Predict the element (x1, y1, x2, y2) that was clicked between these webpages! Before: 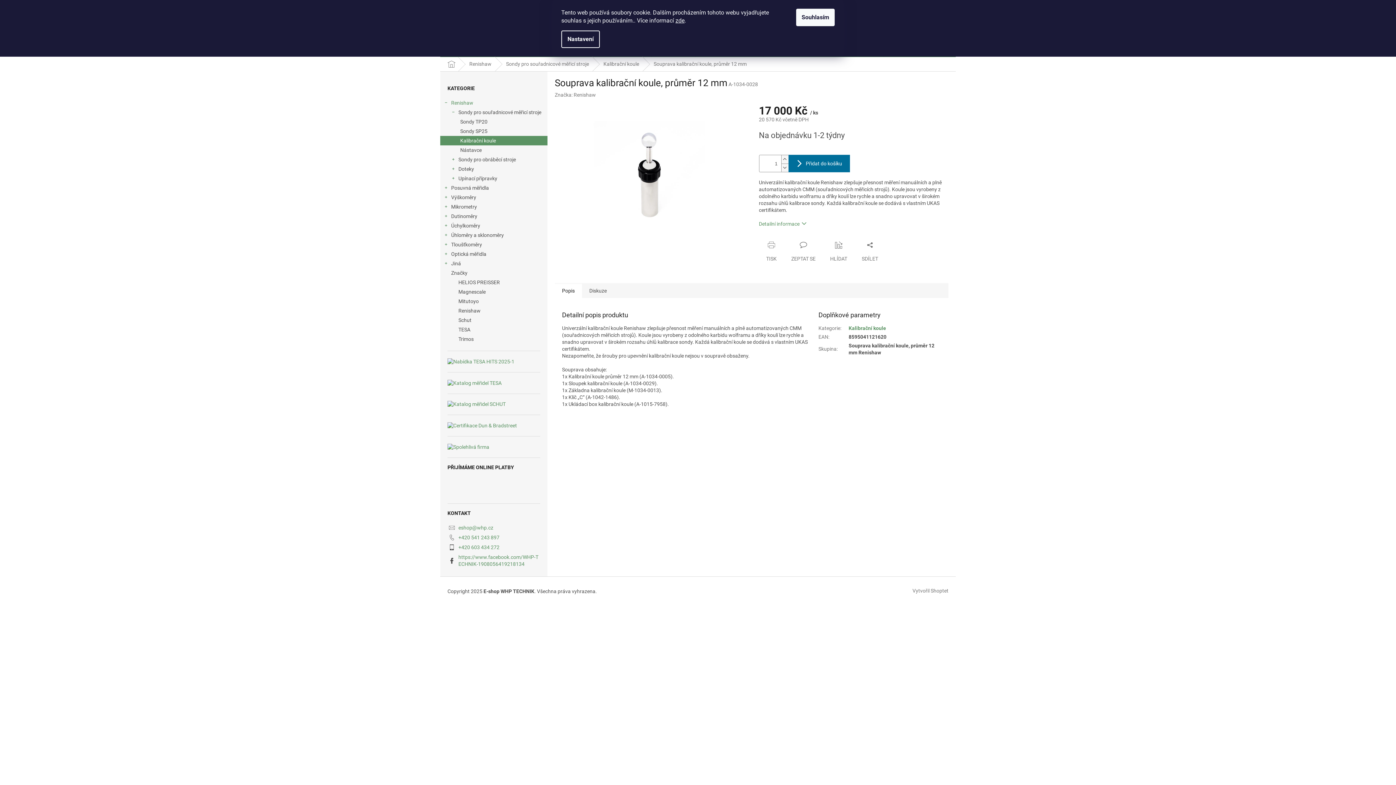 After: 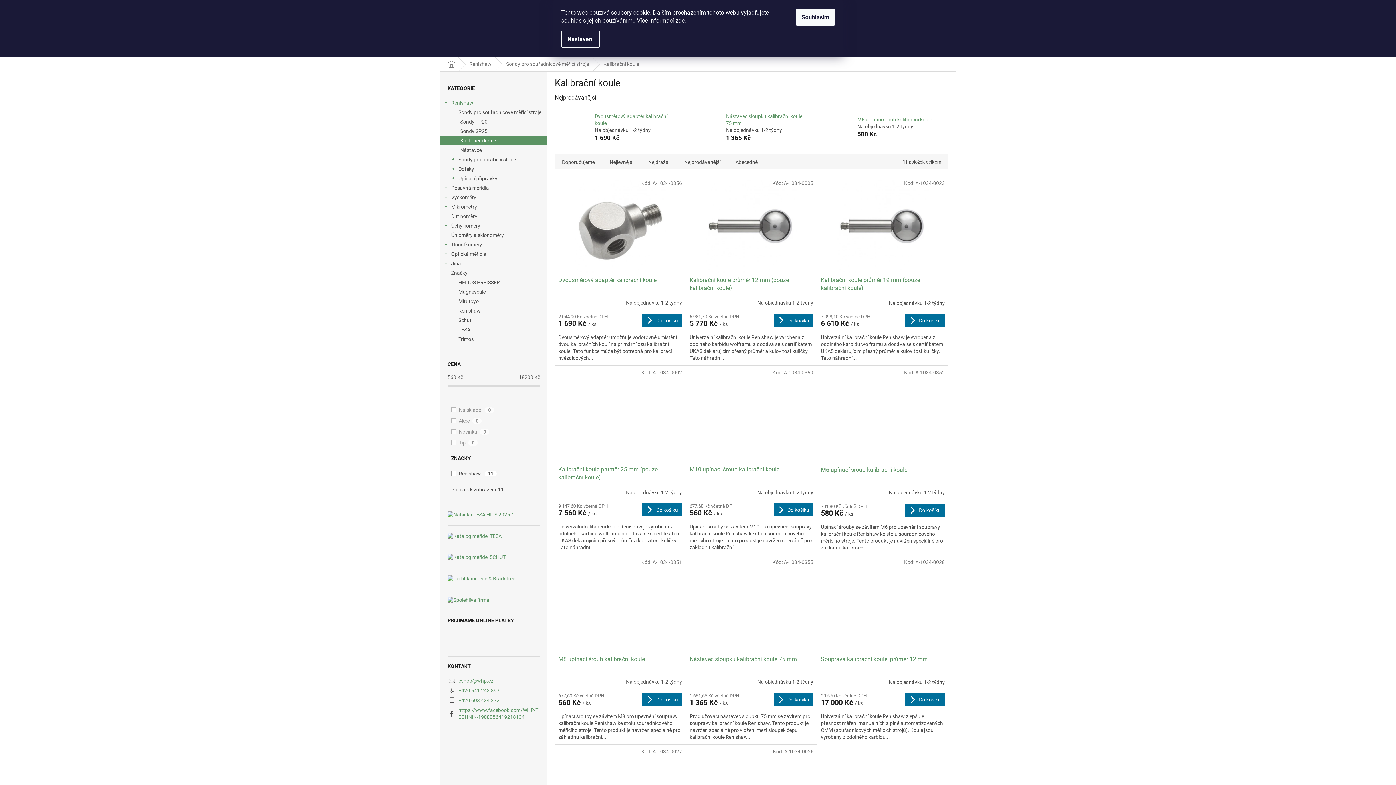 Action: label: Kalibrační koule bbox: (596, 57, 646, 71)